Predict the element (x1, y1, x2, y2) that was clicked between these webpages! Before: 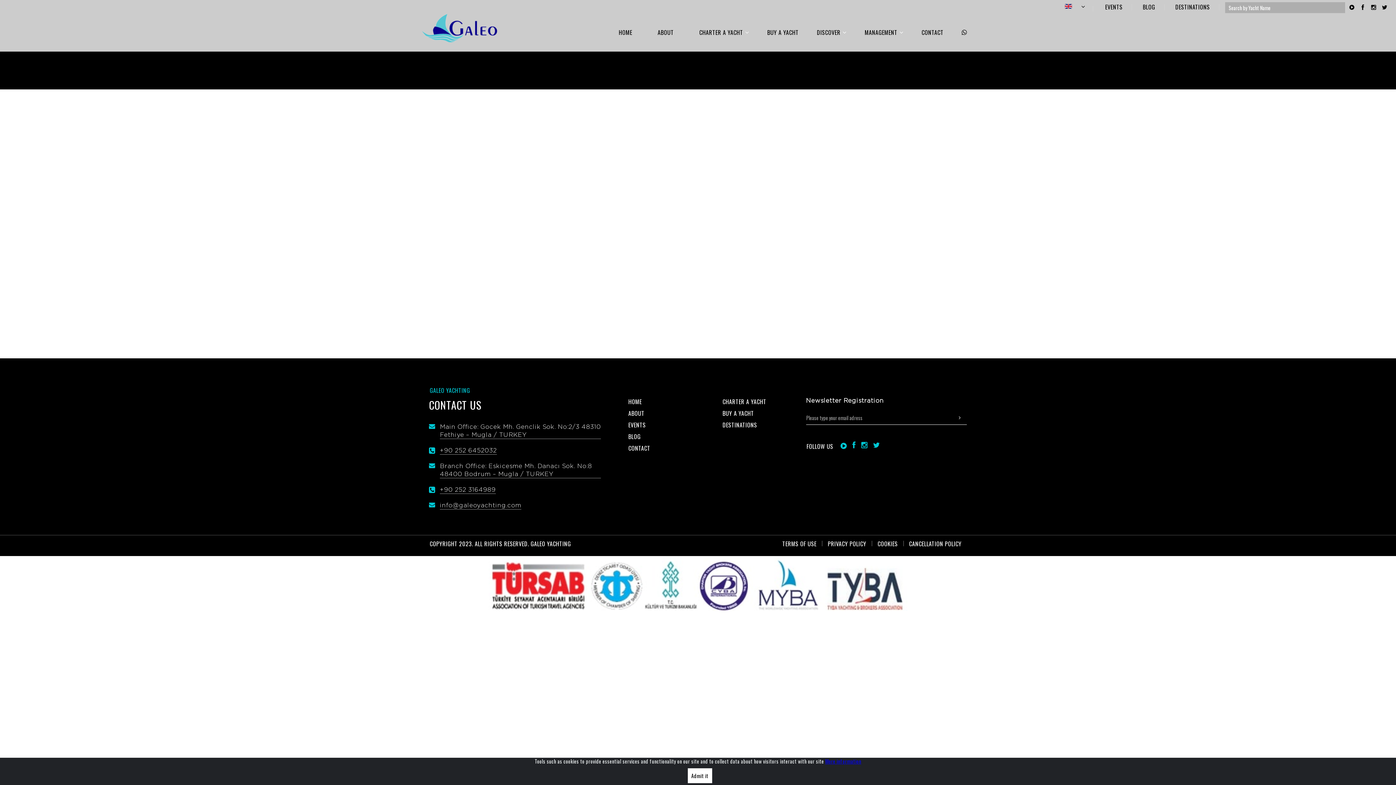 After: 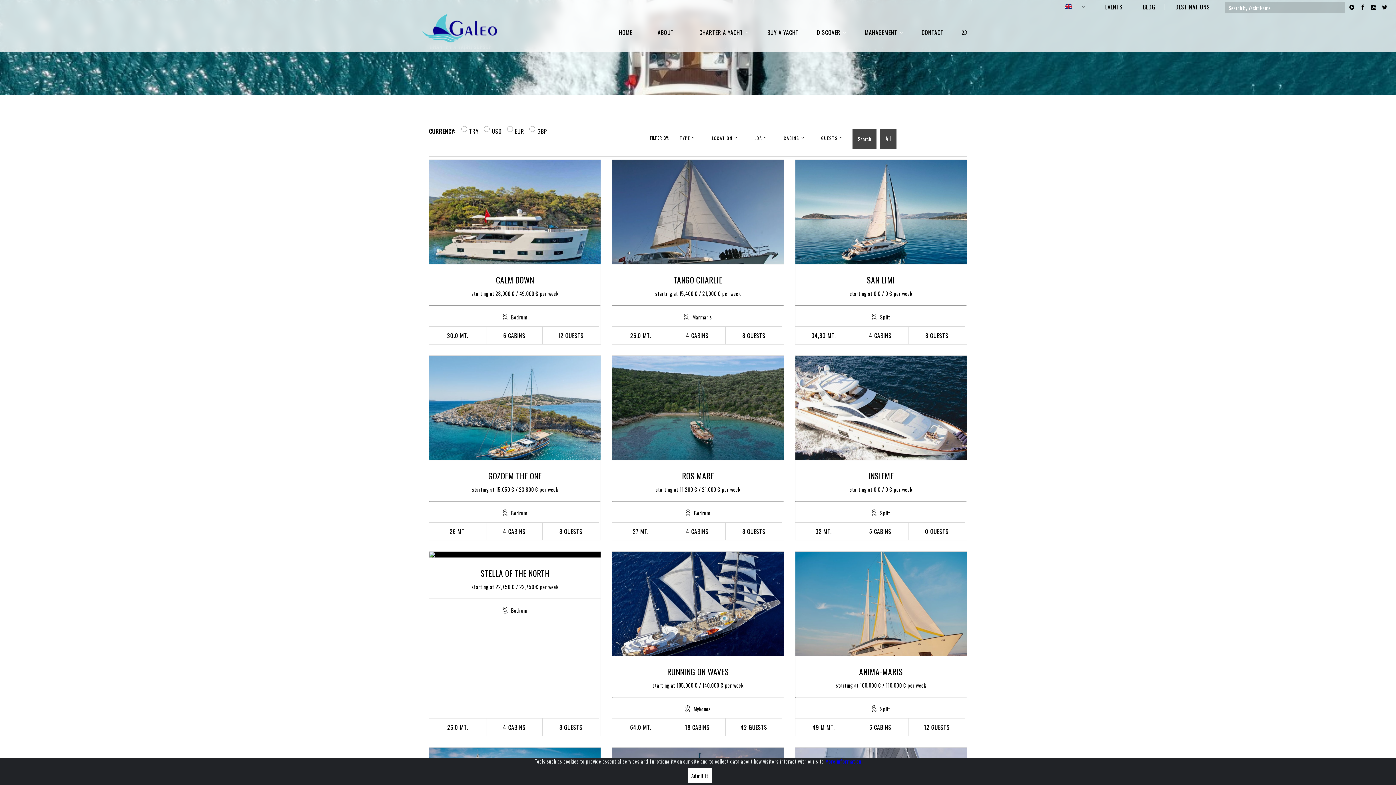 Action: bbox: (692, 22, 756, 40) label: CHARTER A YACHT